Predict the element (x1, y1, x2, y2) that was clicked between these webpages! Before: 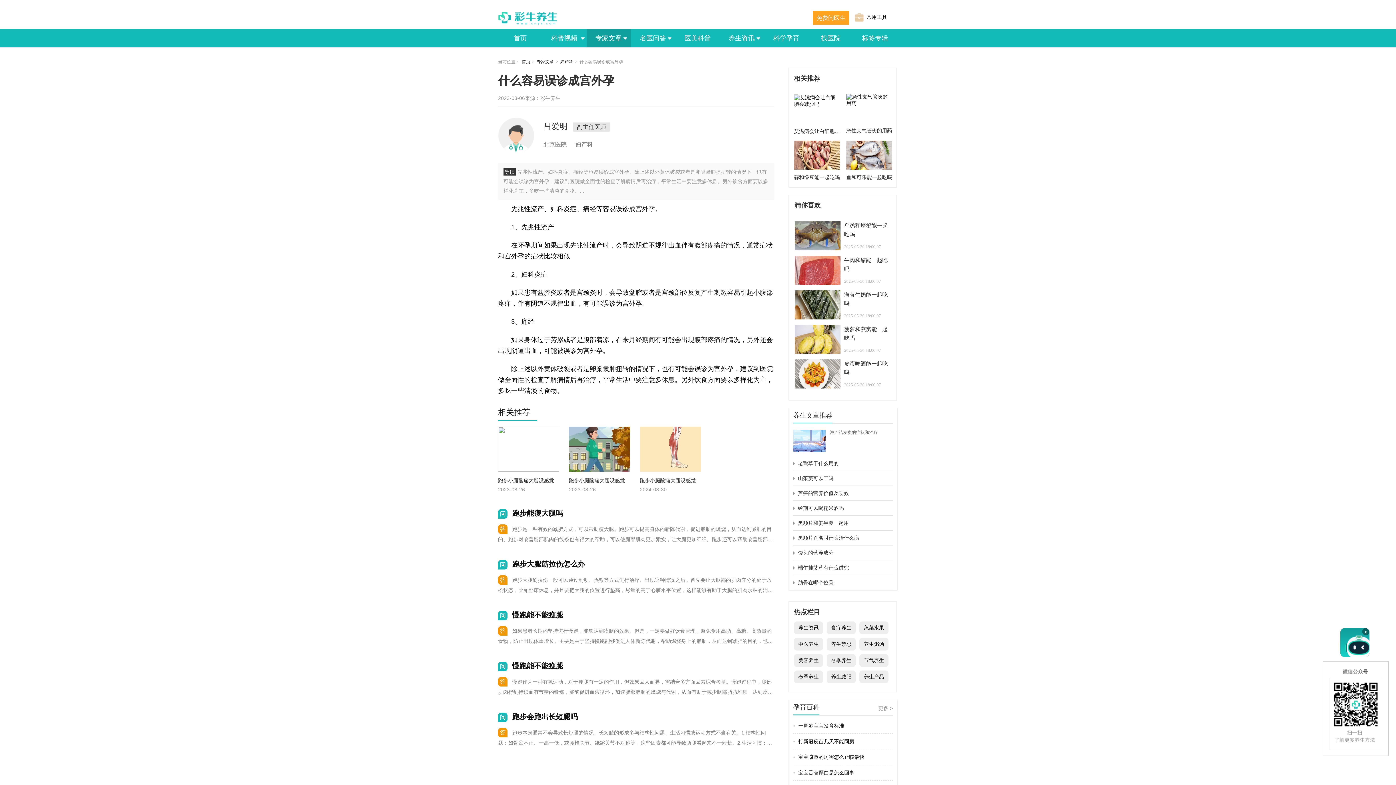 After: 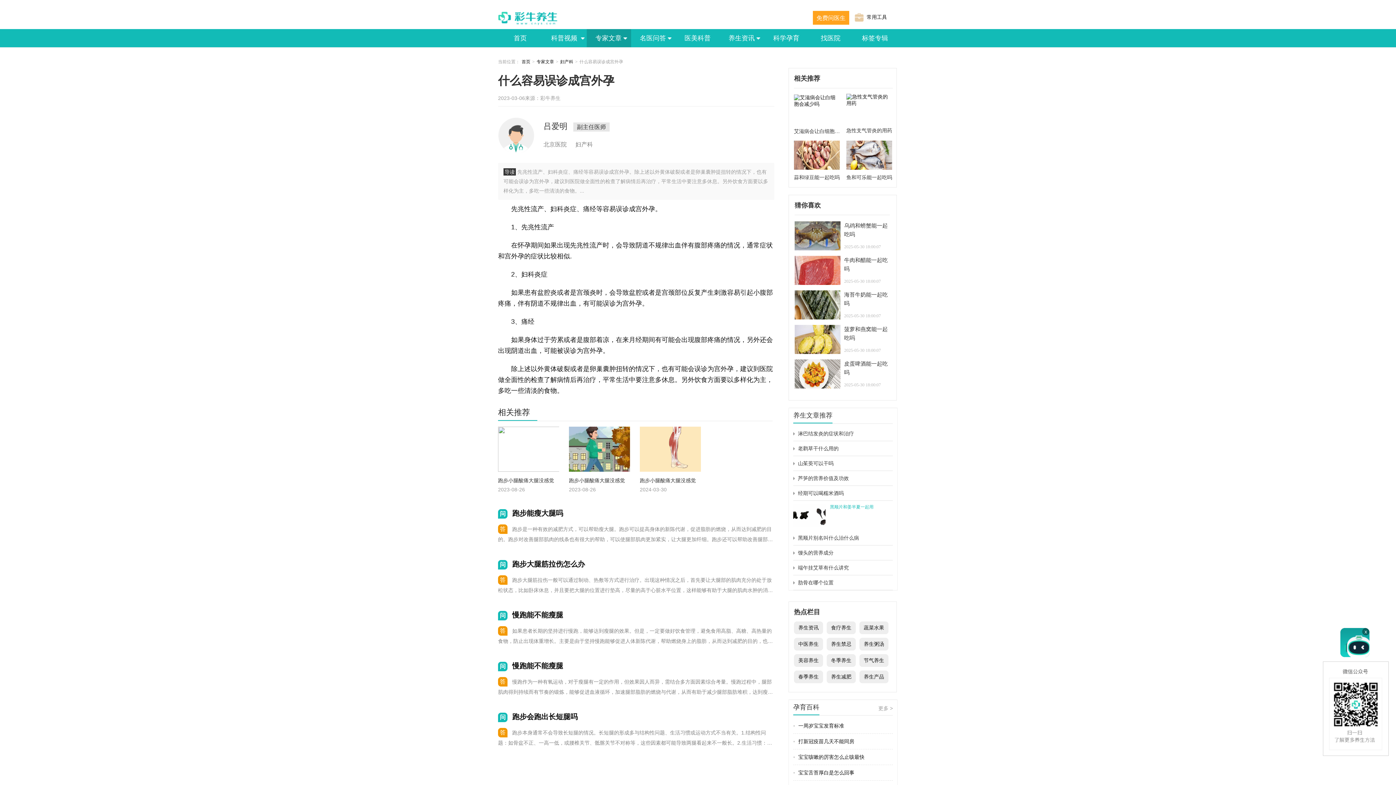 Action: bbox: (793, 516, 893, 530) label:  

黑顺片和姜半夏一起用